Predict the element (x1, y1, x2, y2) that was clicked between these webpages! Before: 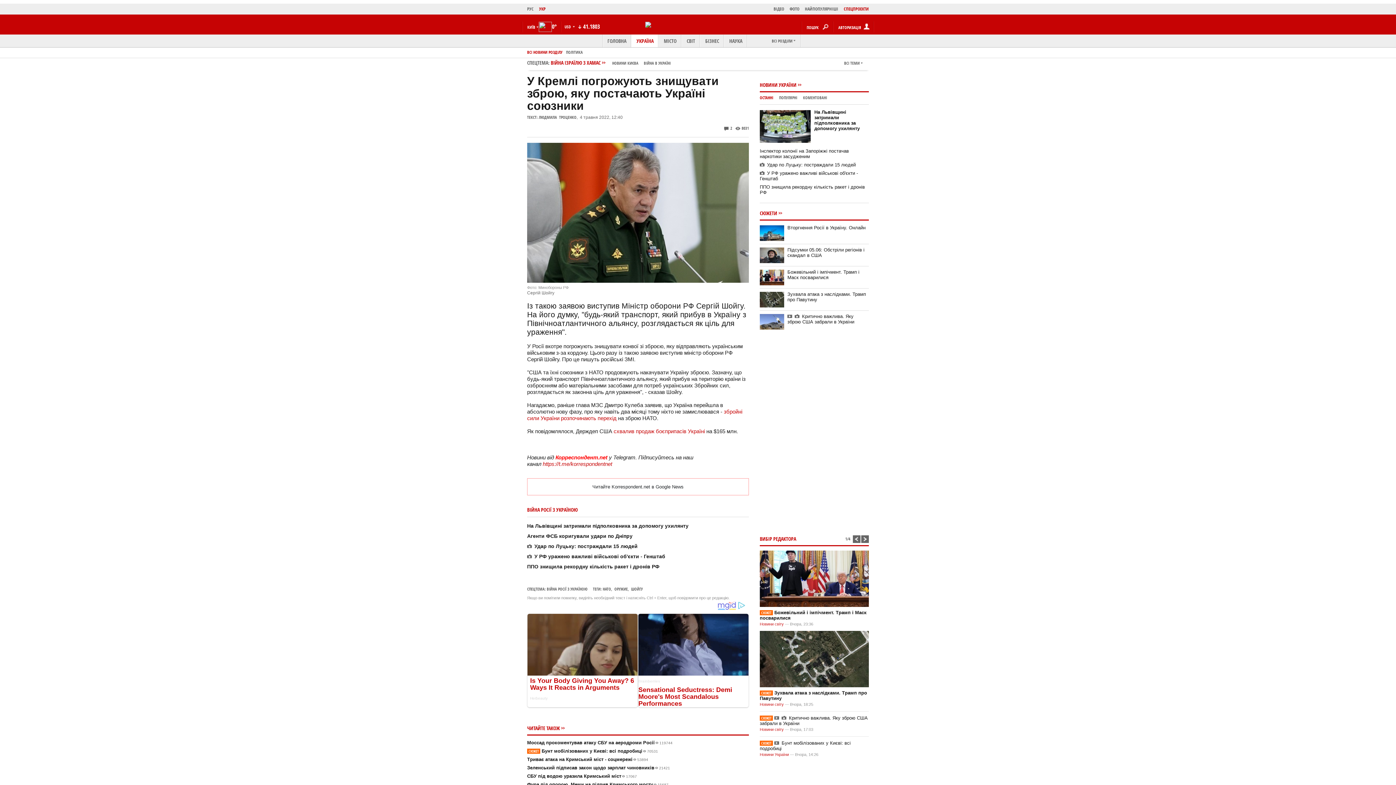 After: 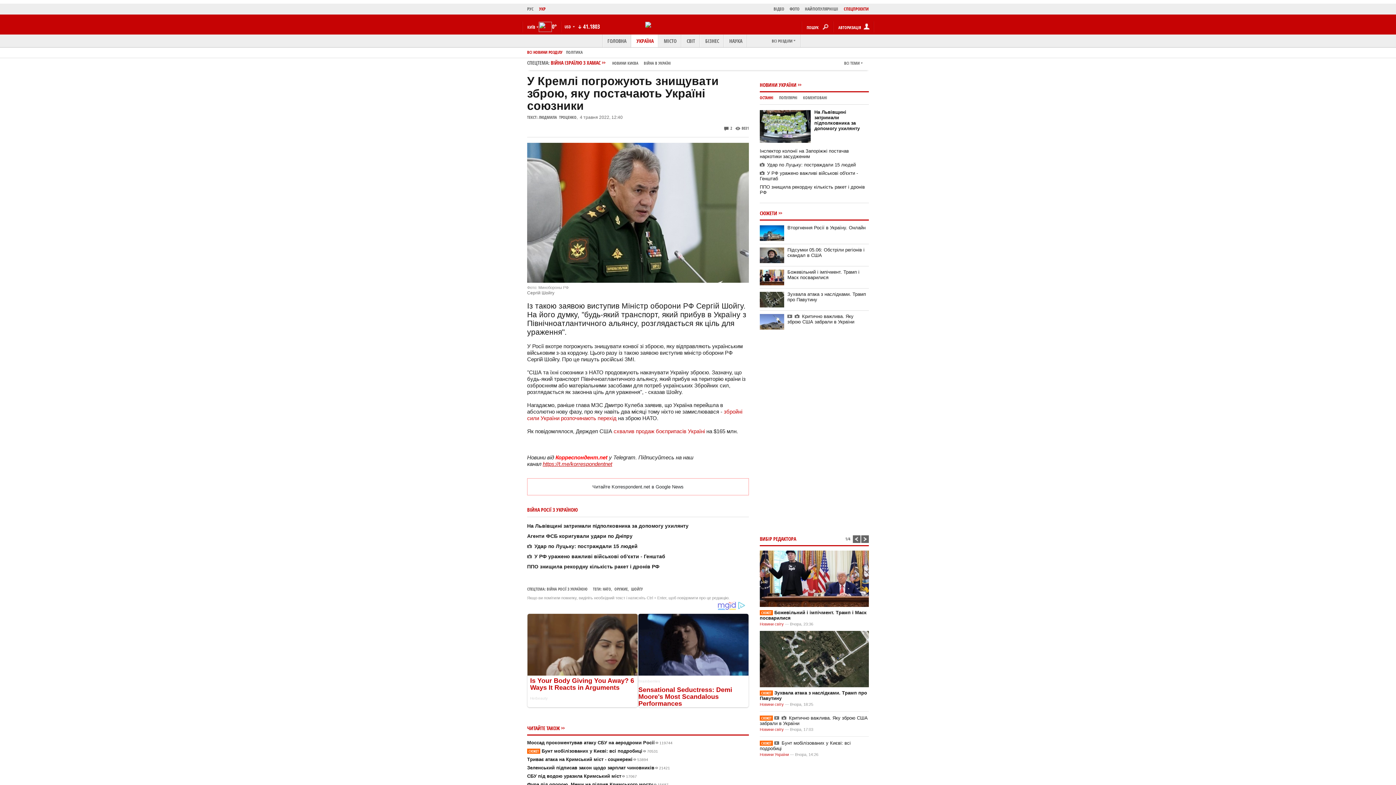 Action: label: https://t.me/korrespondentnet bbox: (542, 461, 612, 467)